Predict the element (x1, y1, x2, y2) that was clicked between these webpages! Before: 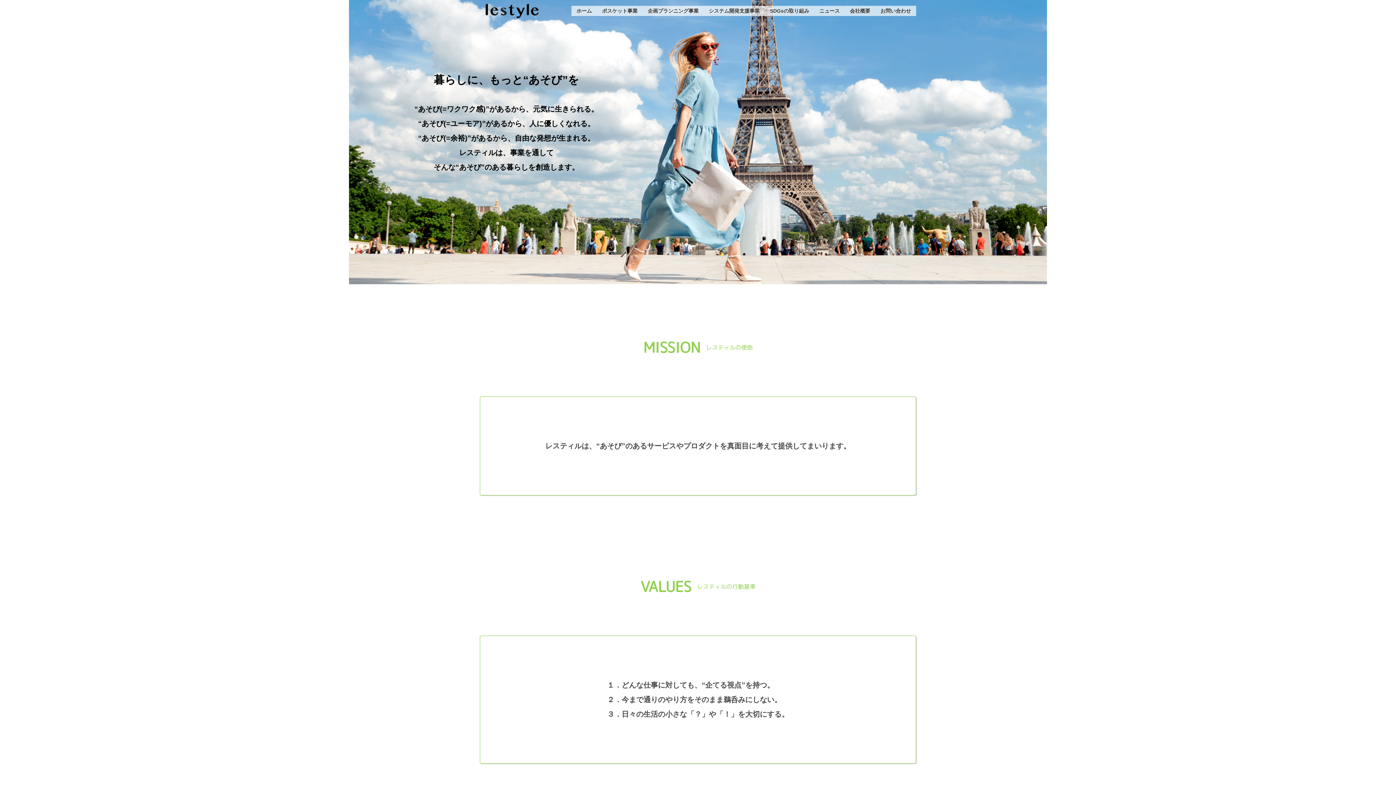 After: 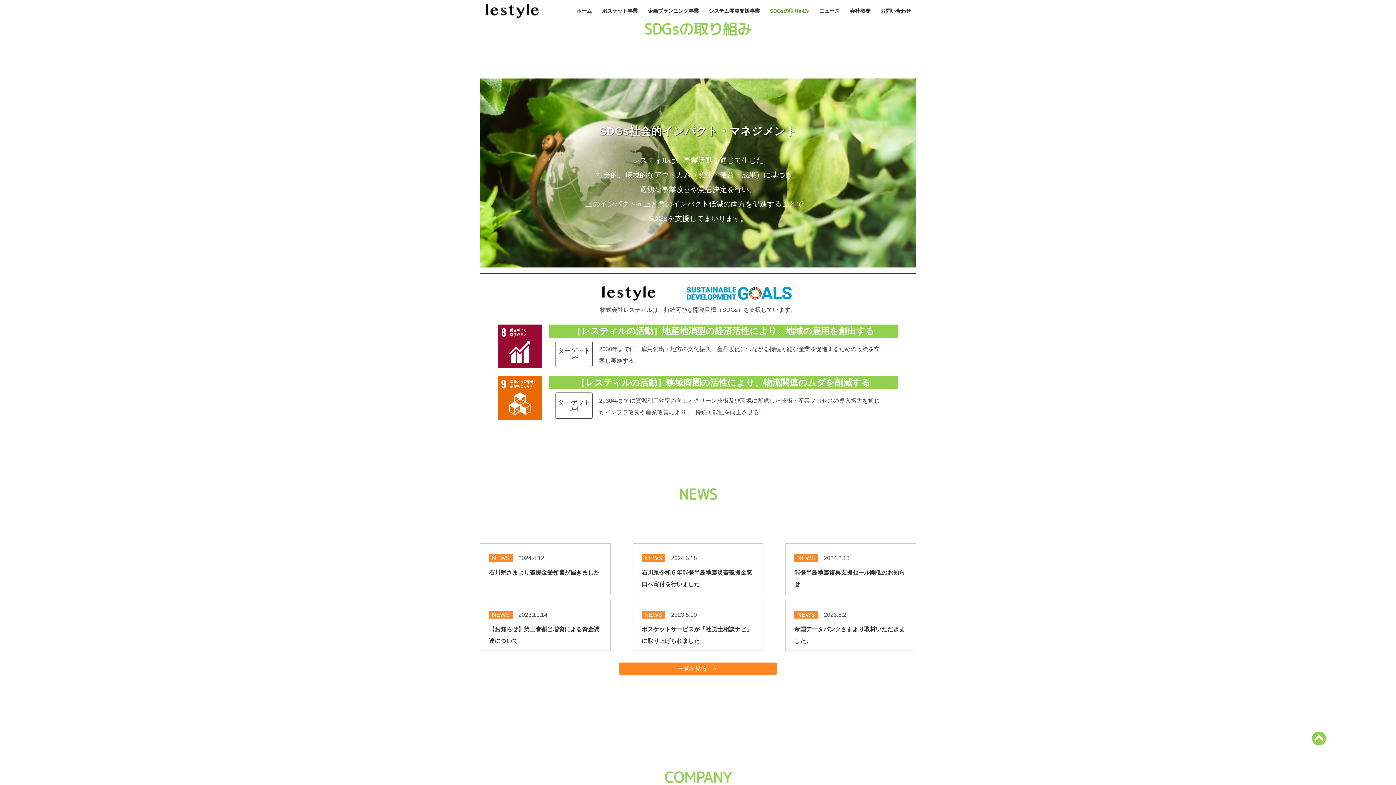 Action: label: SDGsの取り組み bbox: (765, 5, 814, 16)